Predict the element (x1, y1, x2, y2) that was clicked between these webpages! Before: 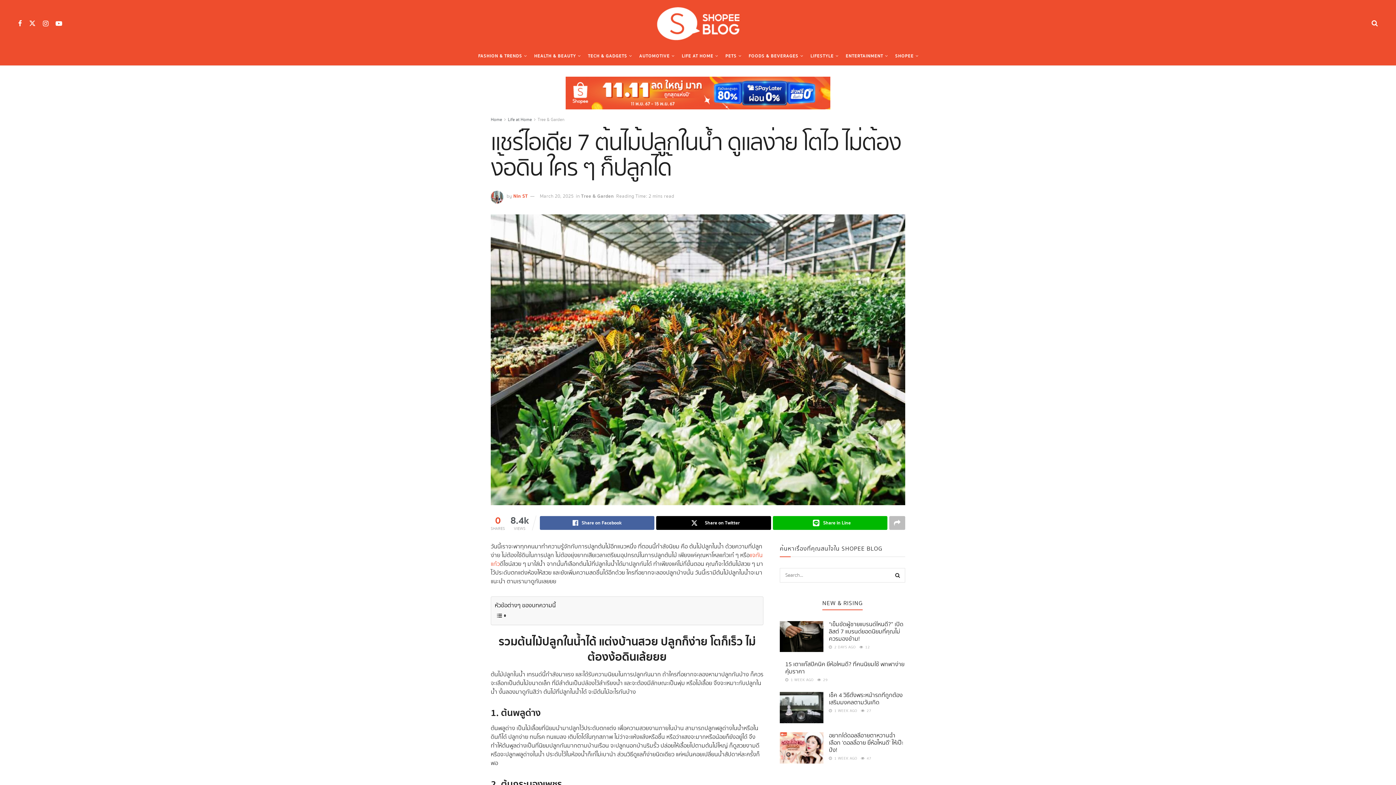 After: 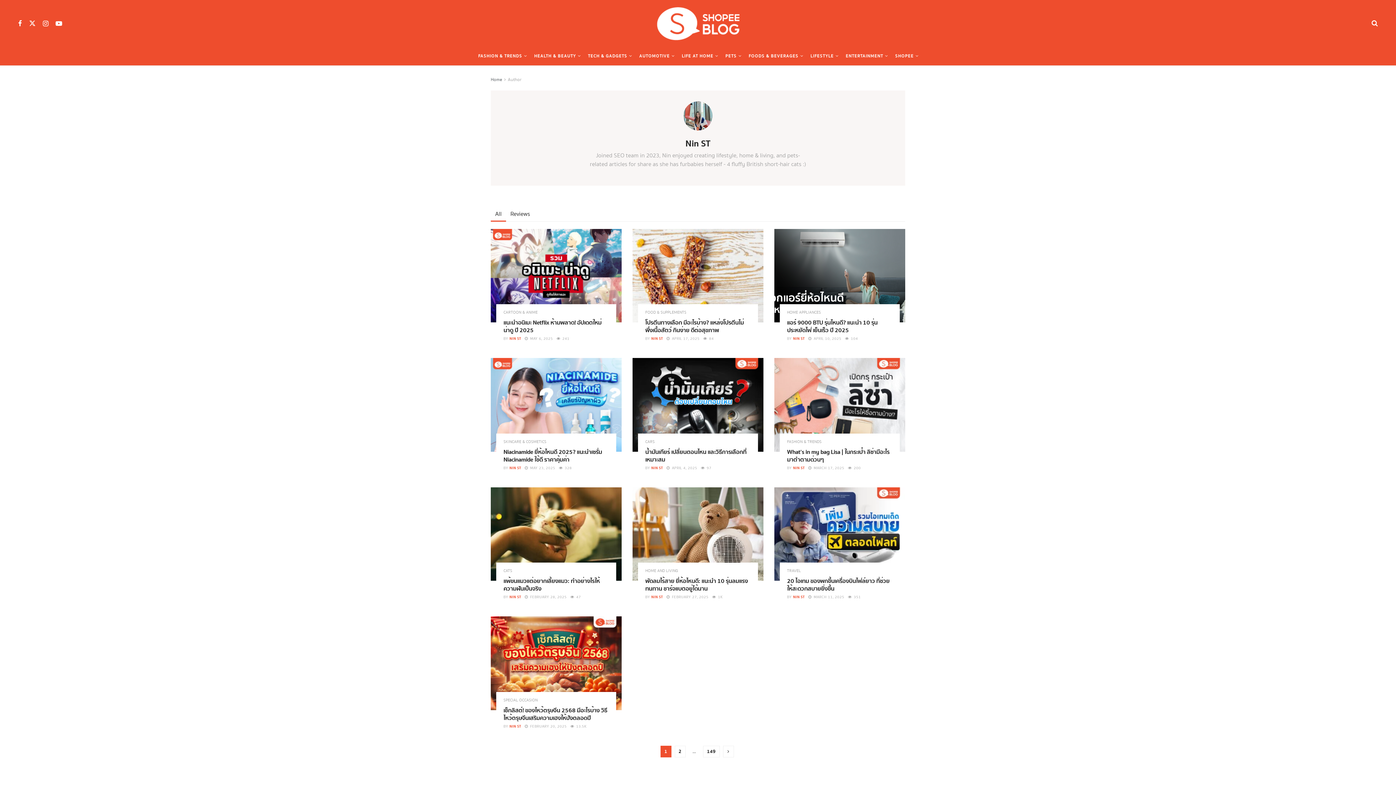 Action: label: Nin ST bbox: (513, 192, 528, 199)